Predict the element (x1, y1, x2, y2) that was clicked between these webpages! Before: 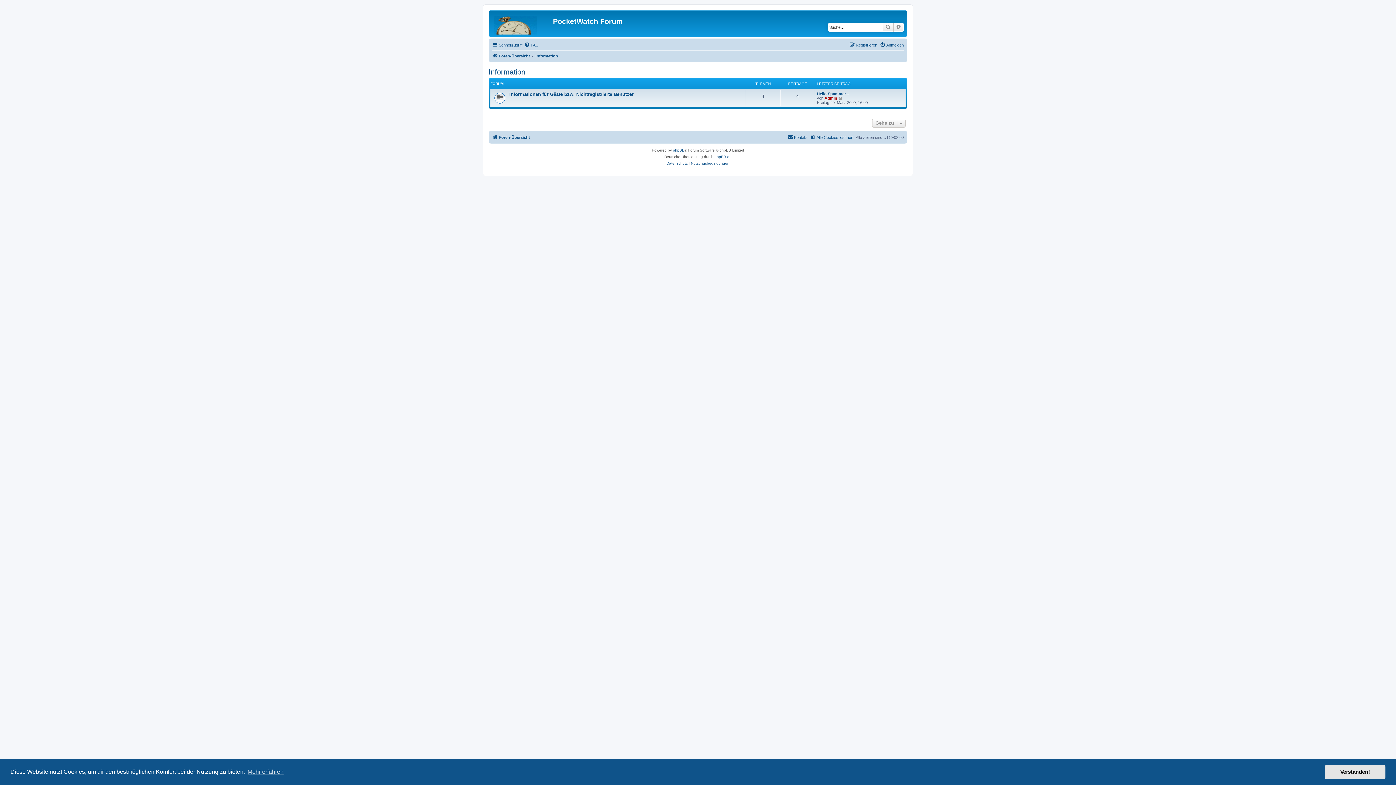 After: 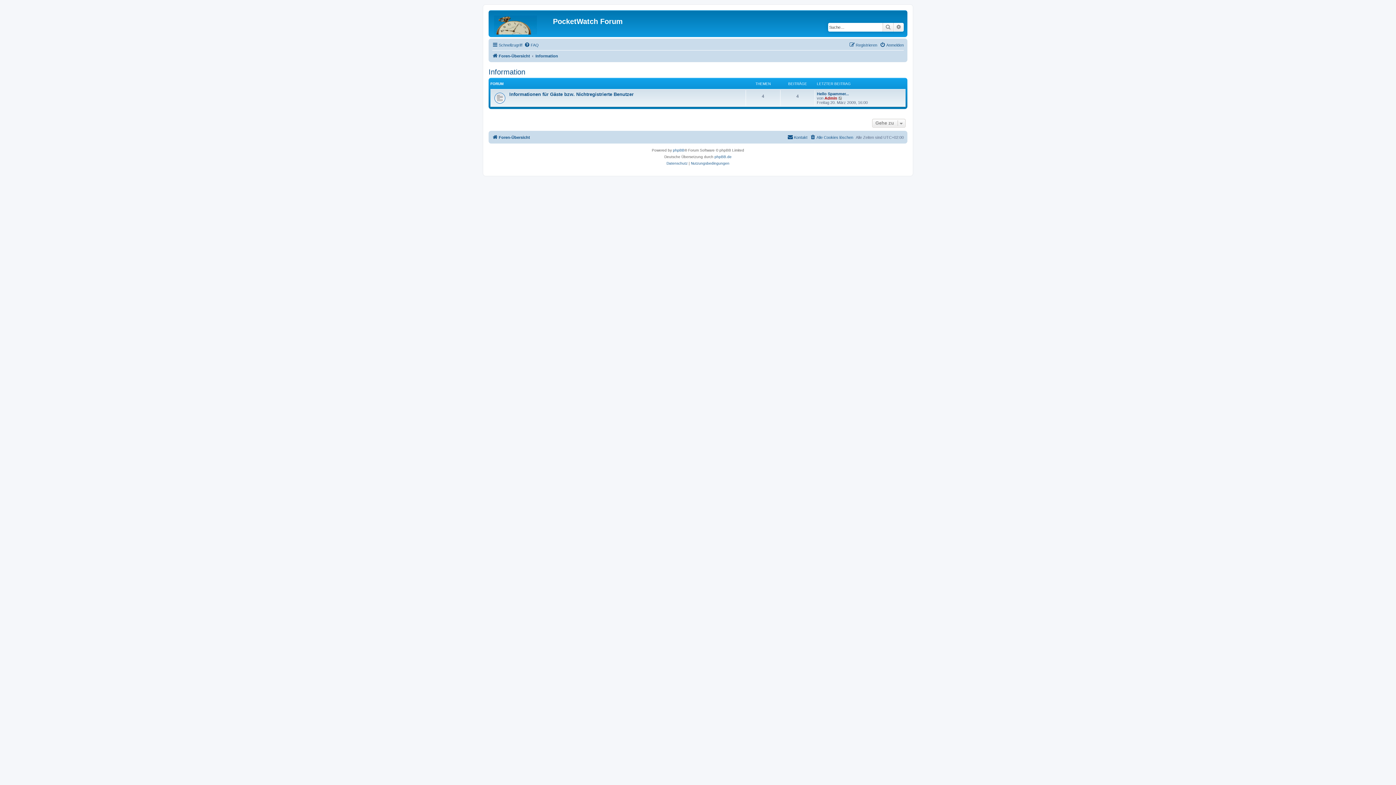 Action: label: dismiss cookie message bbox: (1325, 765, 1385, 779)